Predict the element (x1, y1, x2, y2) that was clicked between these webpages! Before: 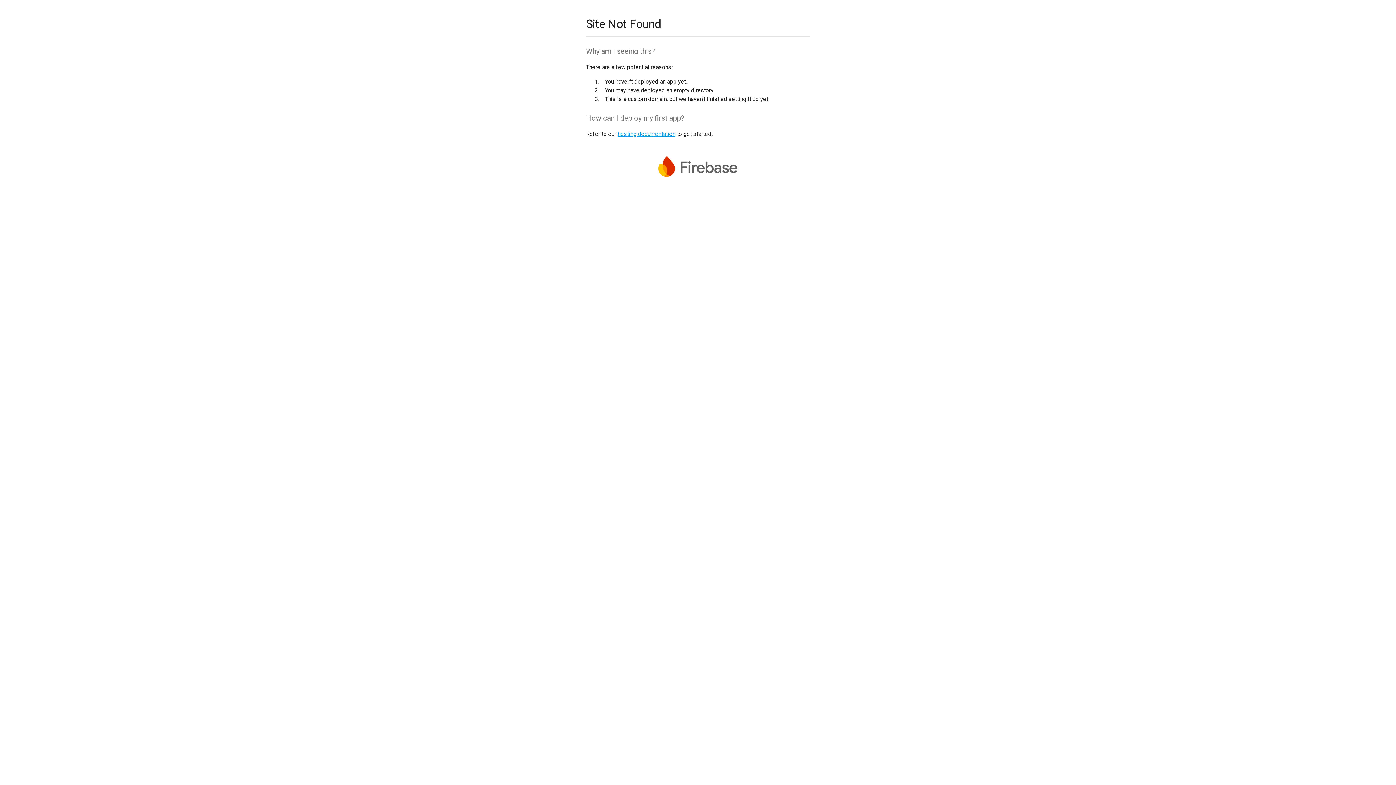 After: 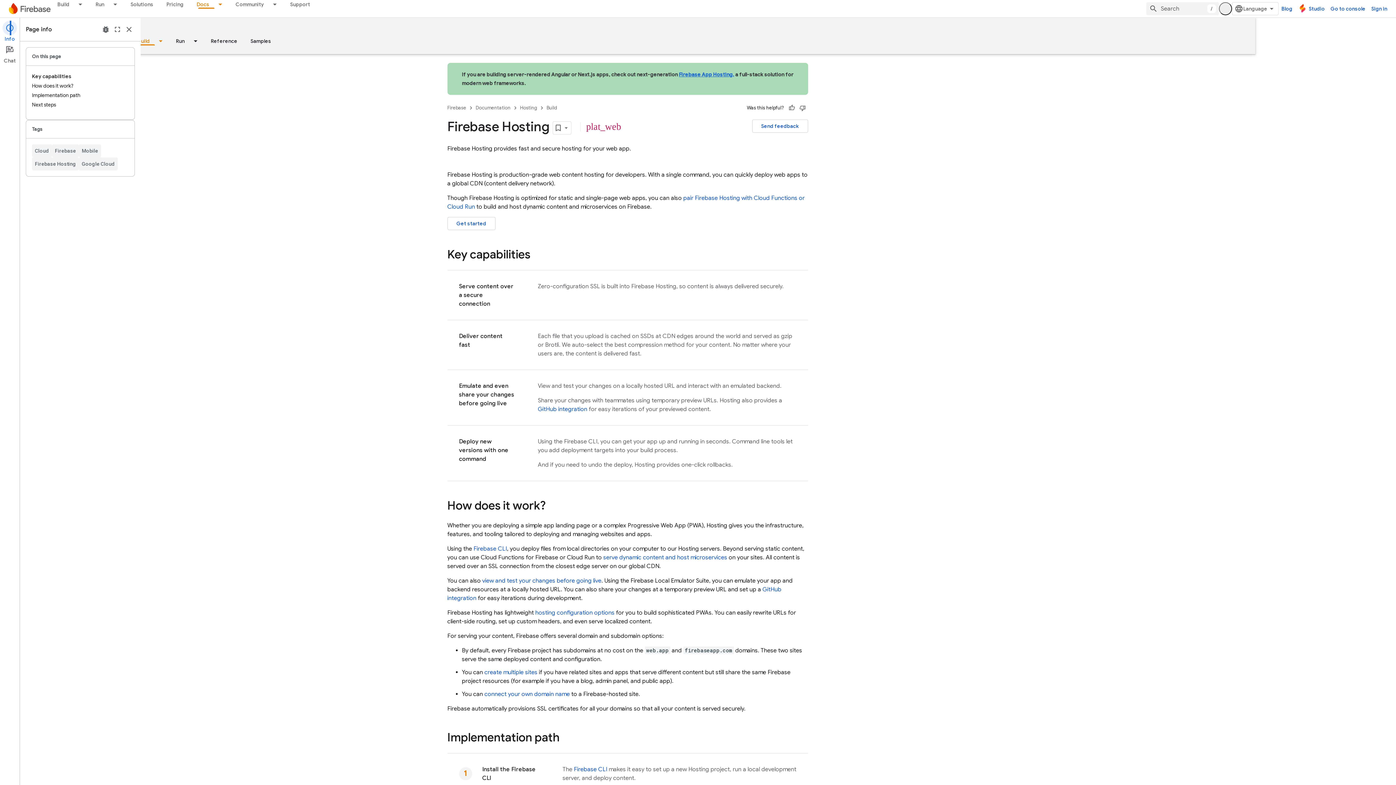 Action: bbox: (617, 130, 675, 137) label: hosting documentation